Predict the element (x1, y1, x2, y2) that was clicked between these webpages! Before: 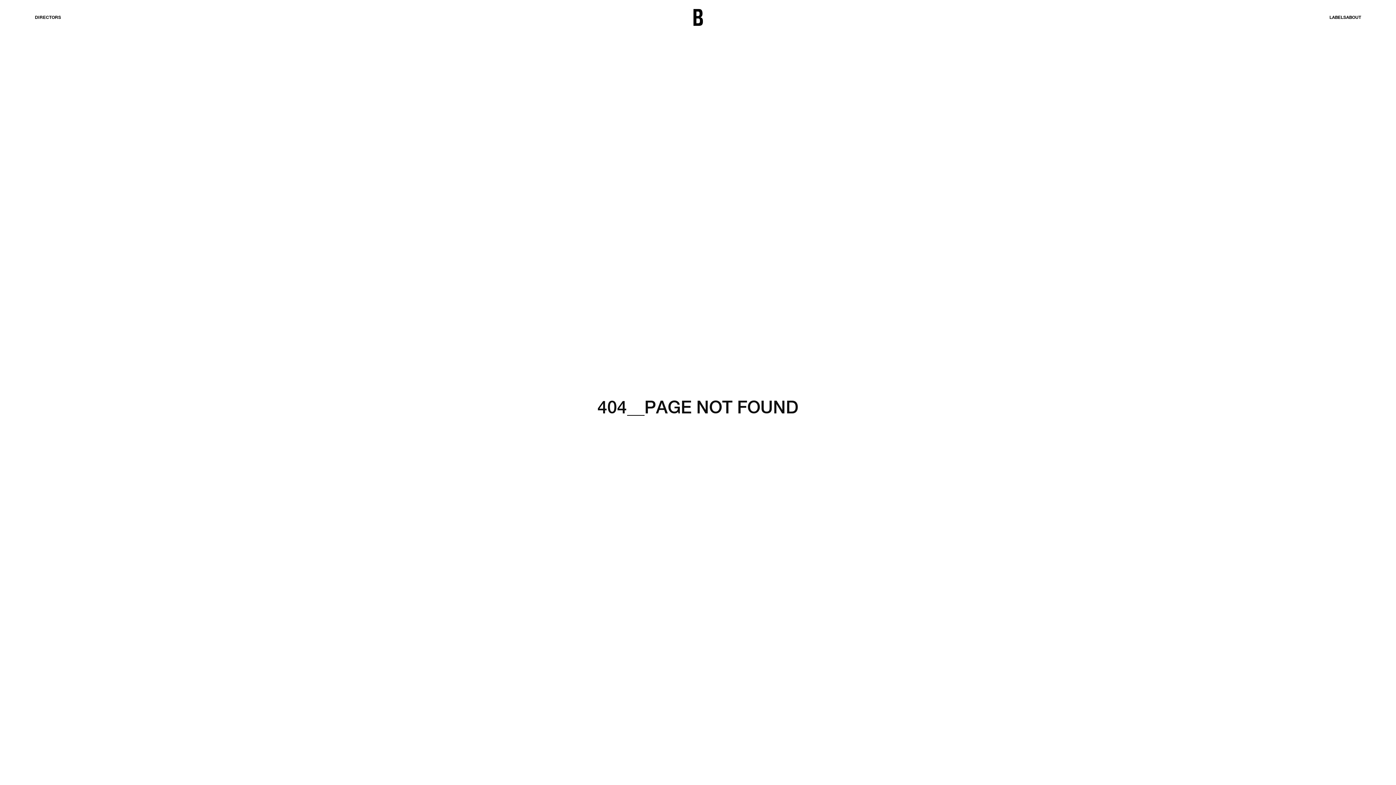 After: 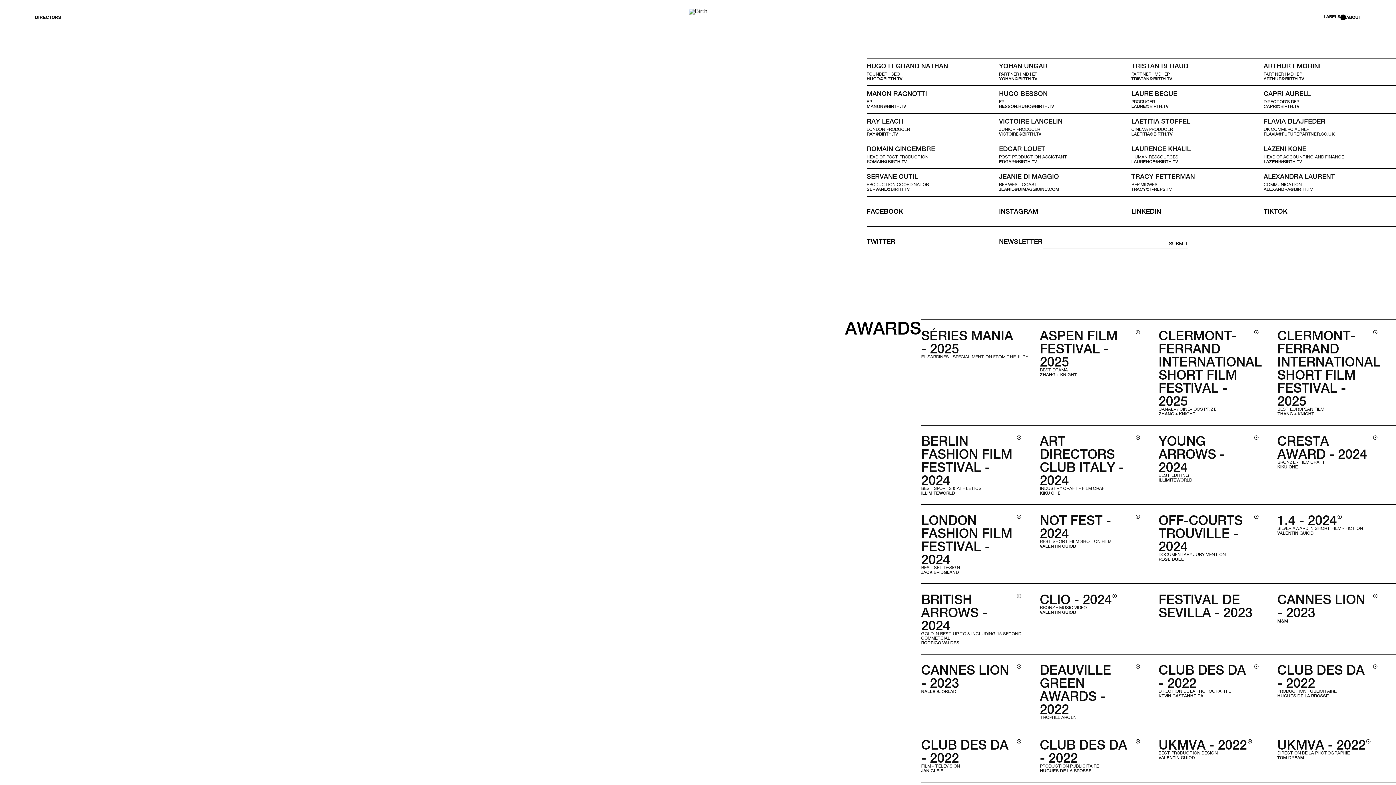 Action: bbox: (1346, 15, 1361, 19) label: ABOUT